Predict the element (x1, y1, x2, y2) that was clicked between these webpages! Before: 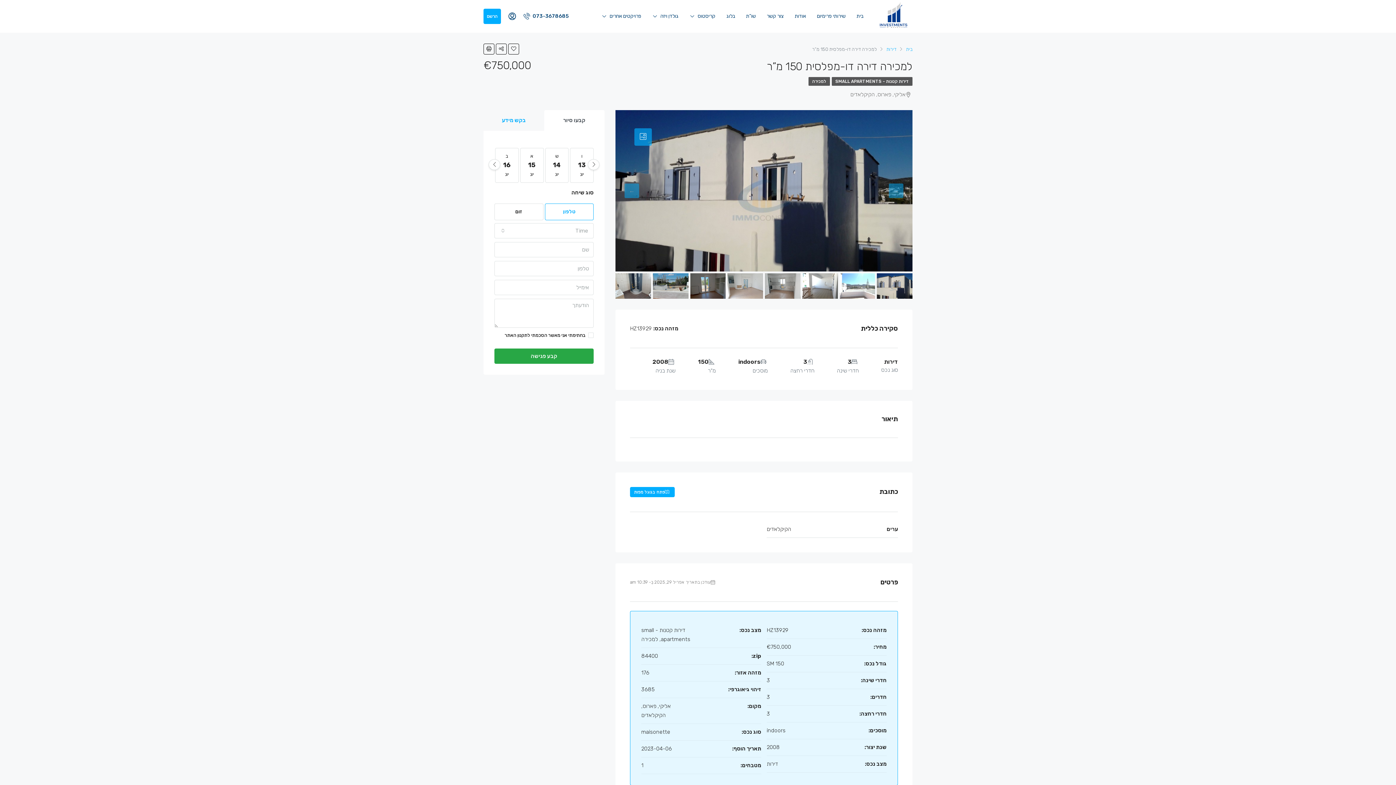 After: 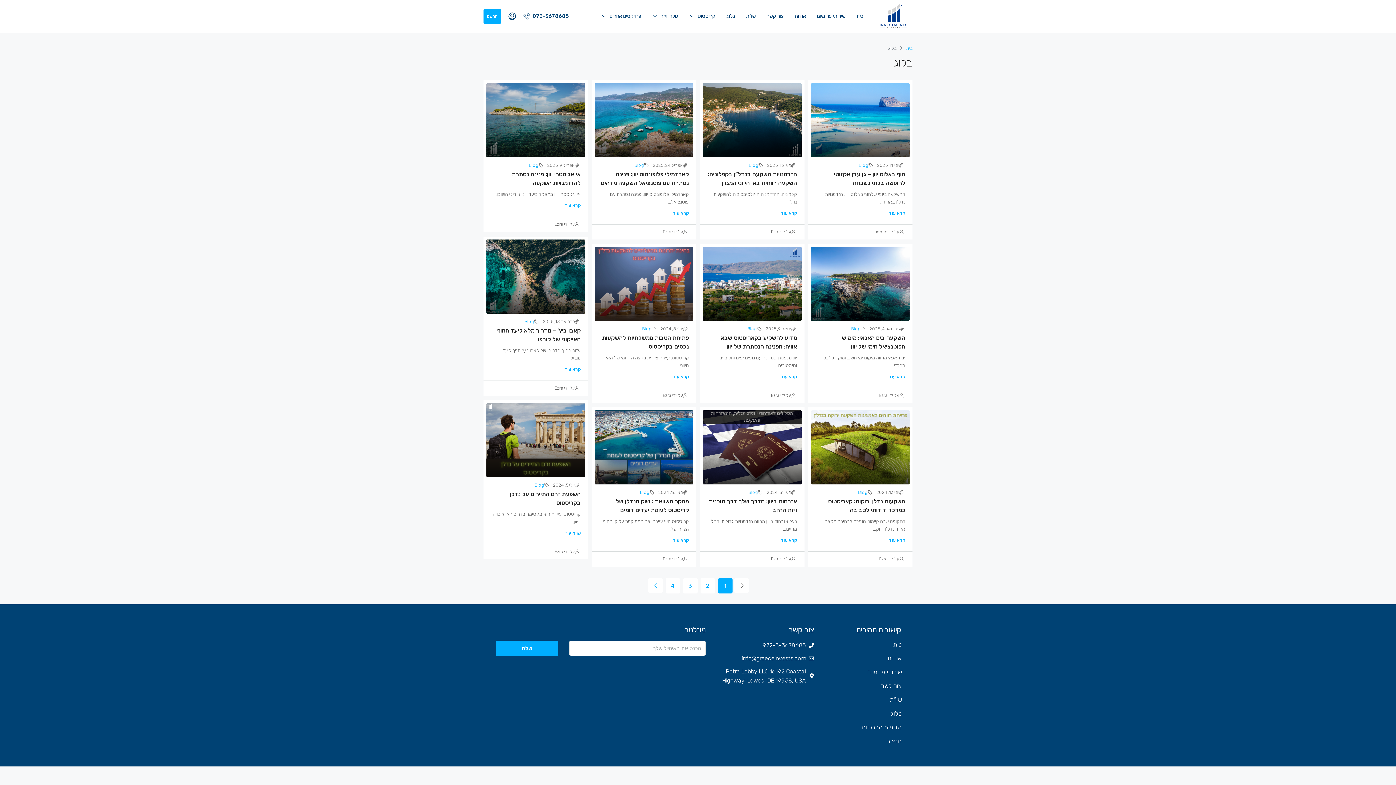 Action: bbox: (721, 0, 740, 32) label: בלוג